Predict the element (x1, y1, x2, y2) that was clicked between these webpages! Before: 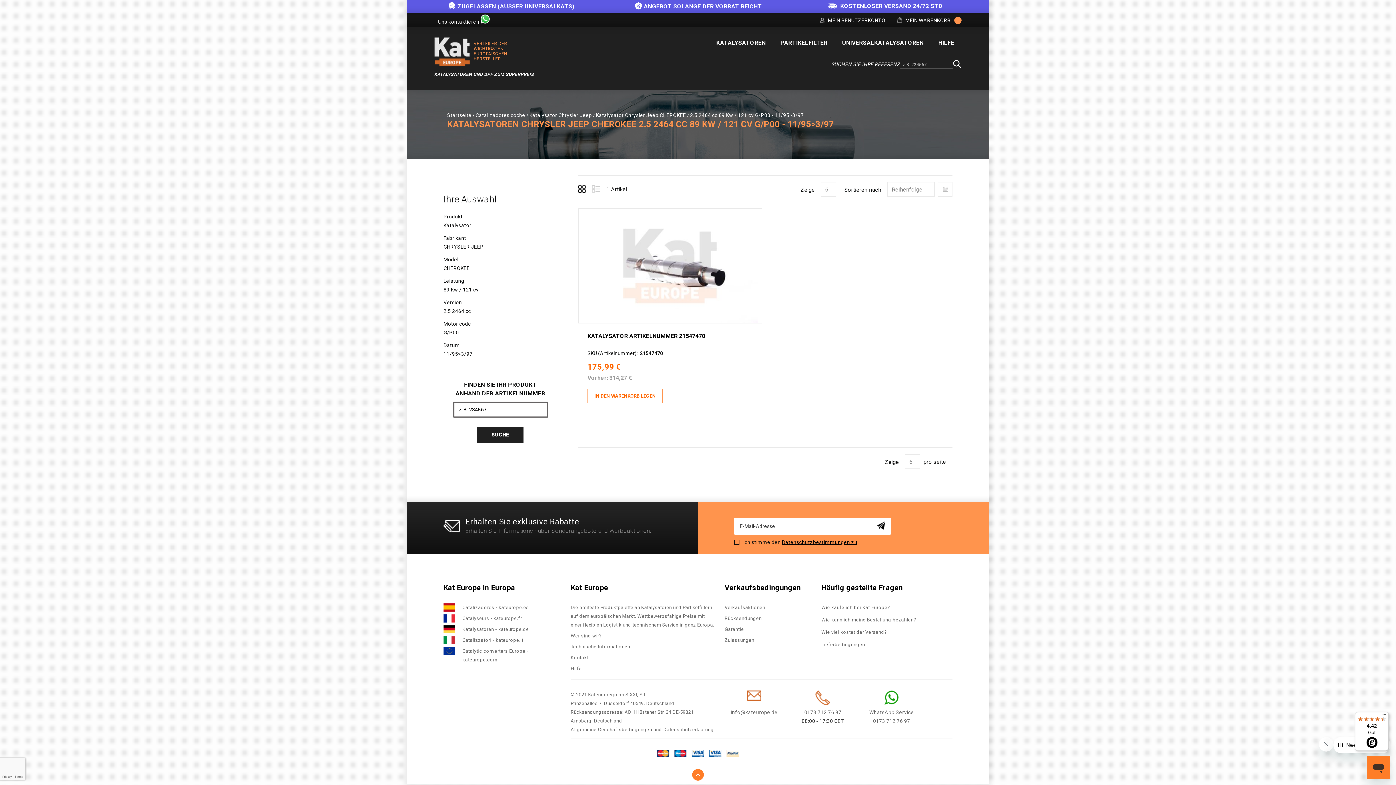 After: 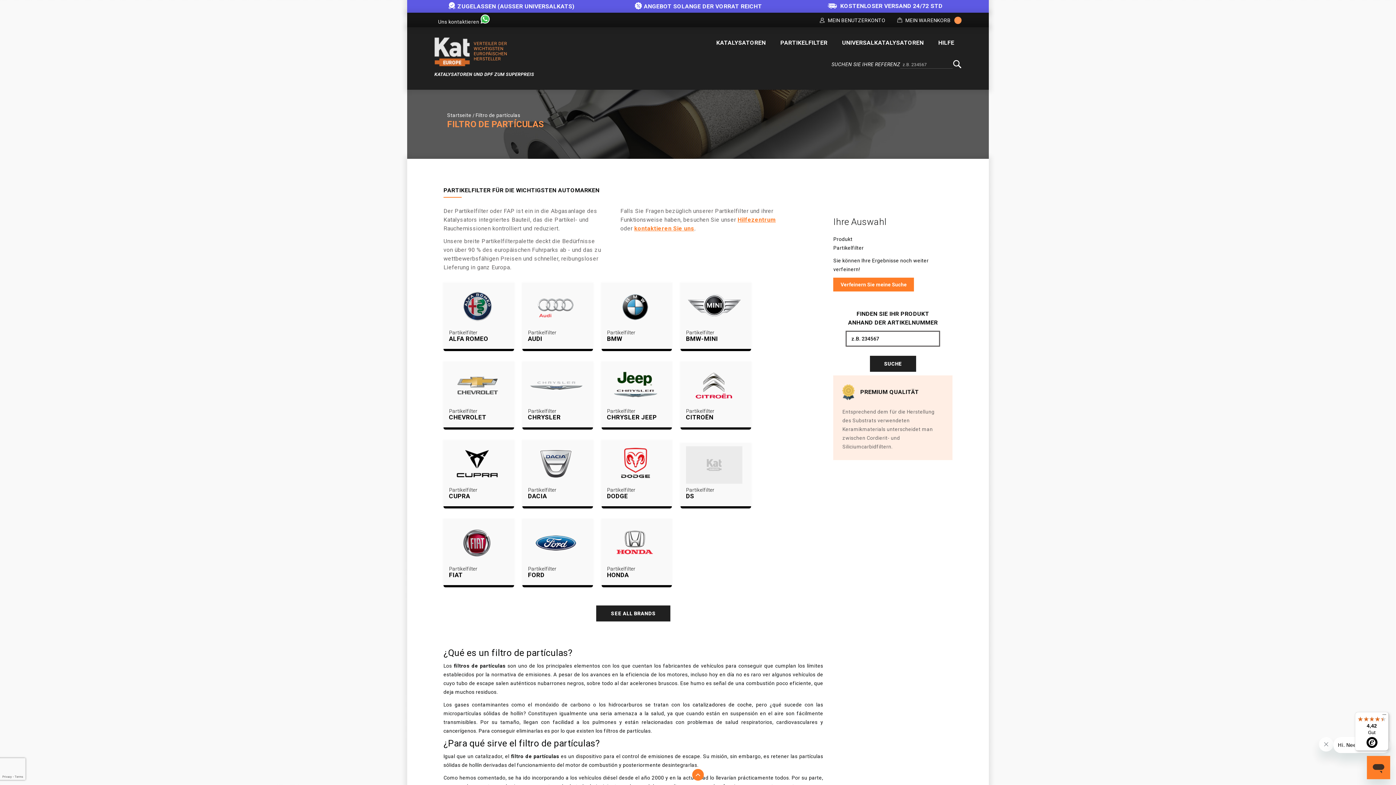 Action: bbox: (780, 35, 827, 48) label: PARTIKELFILTER